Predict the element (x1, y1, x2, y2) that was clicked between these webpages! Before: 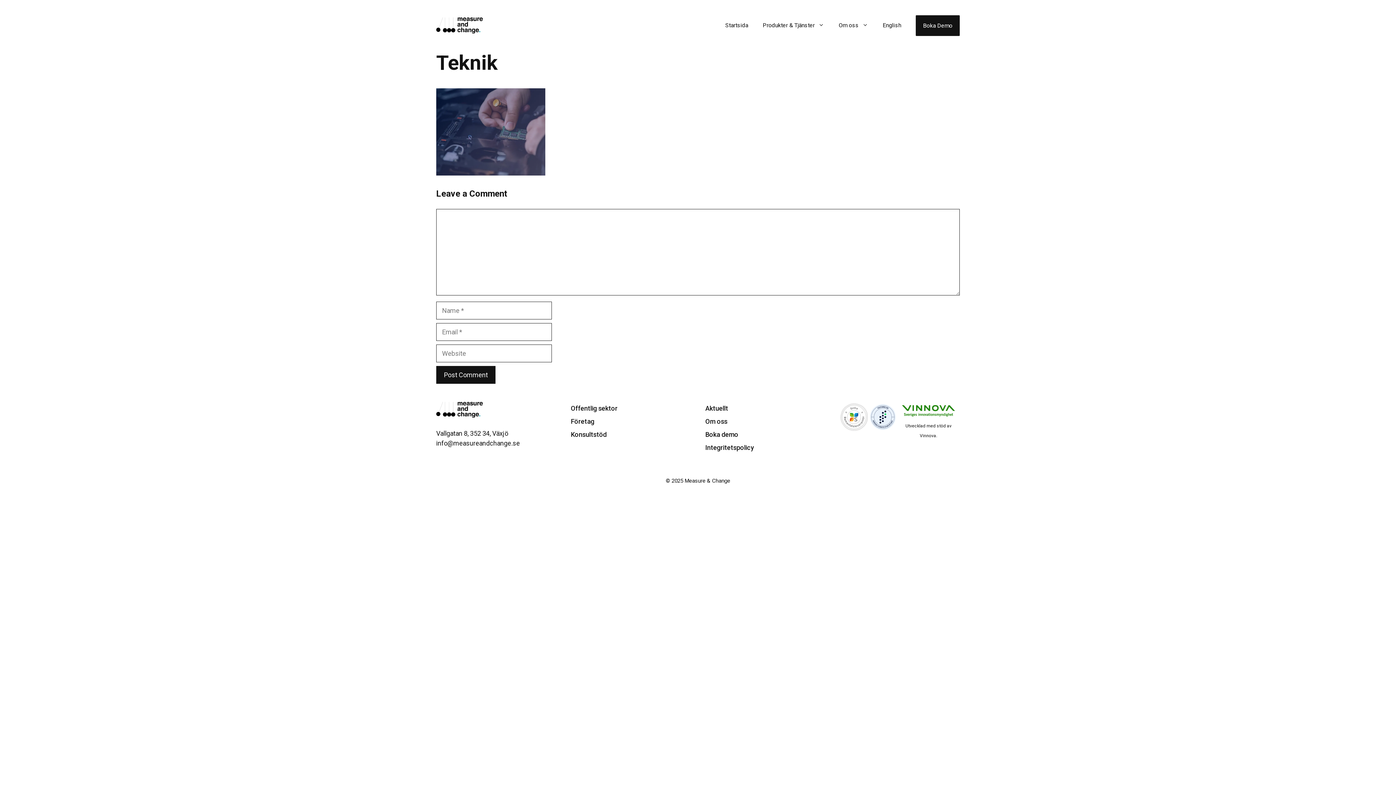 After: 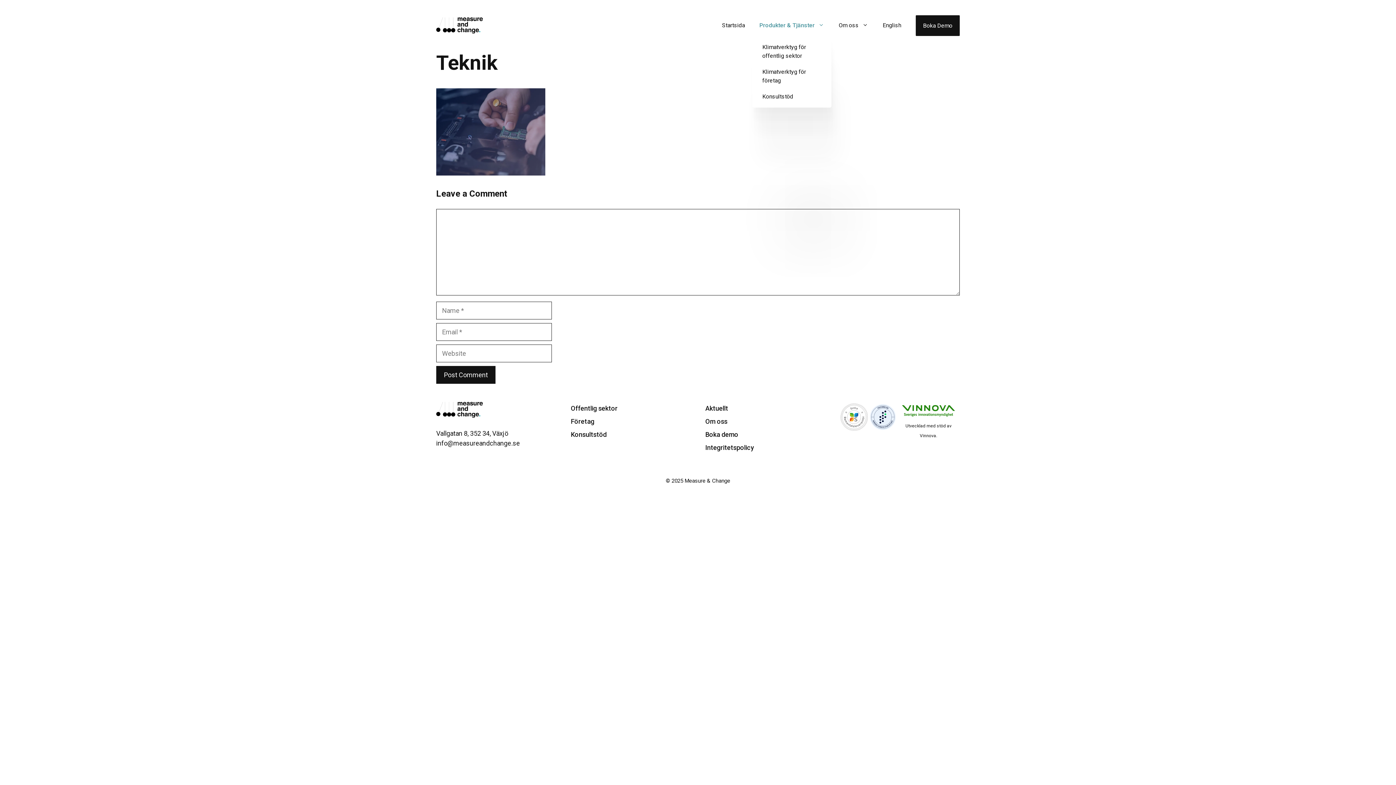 Action: label: Produkter & Tjänster bbox: (755, 14, 831, 36)